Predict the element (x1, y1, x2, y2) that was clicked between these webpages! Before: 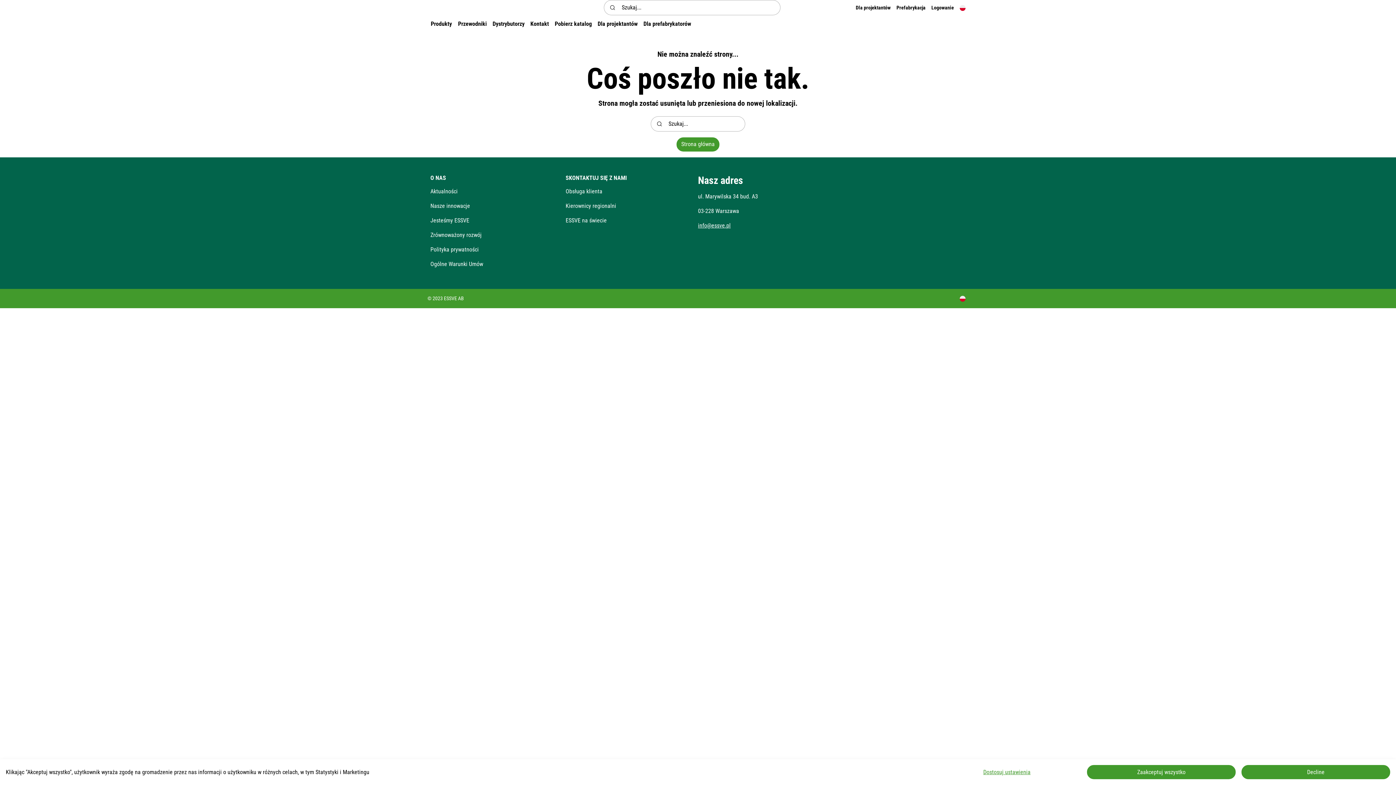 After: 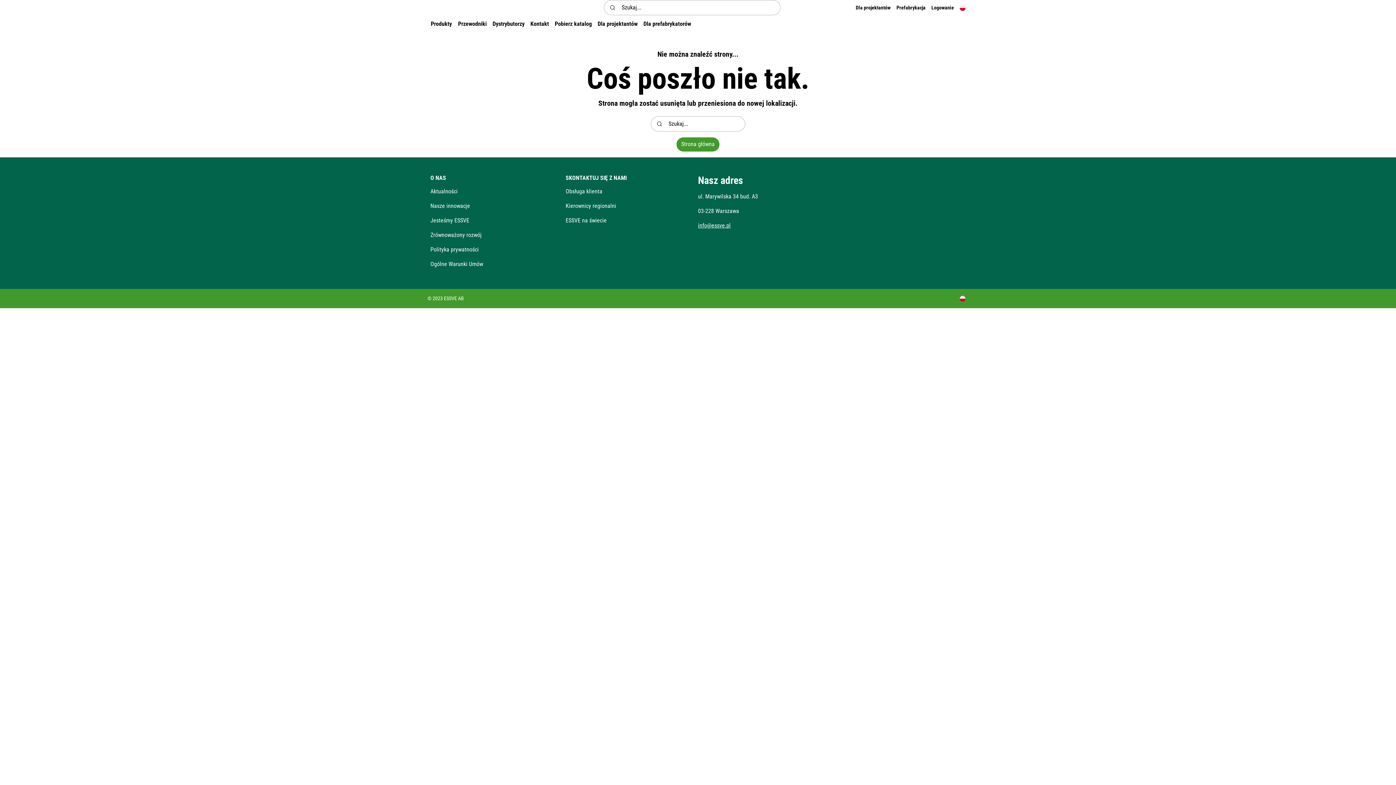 Action: bbox: (1087, 765, 1236, 779) label: Zaakceptuj wszystko